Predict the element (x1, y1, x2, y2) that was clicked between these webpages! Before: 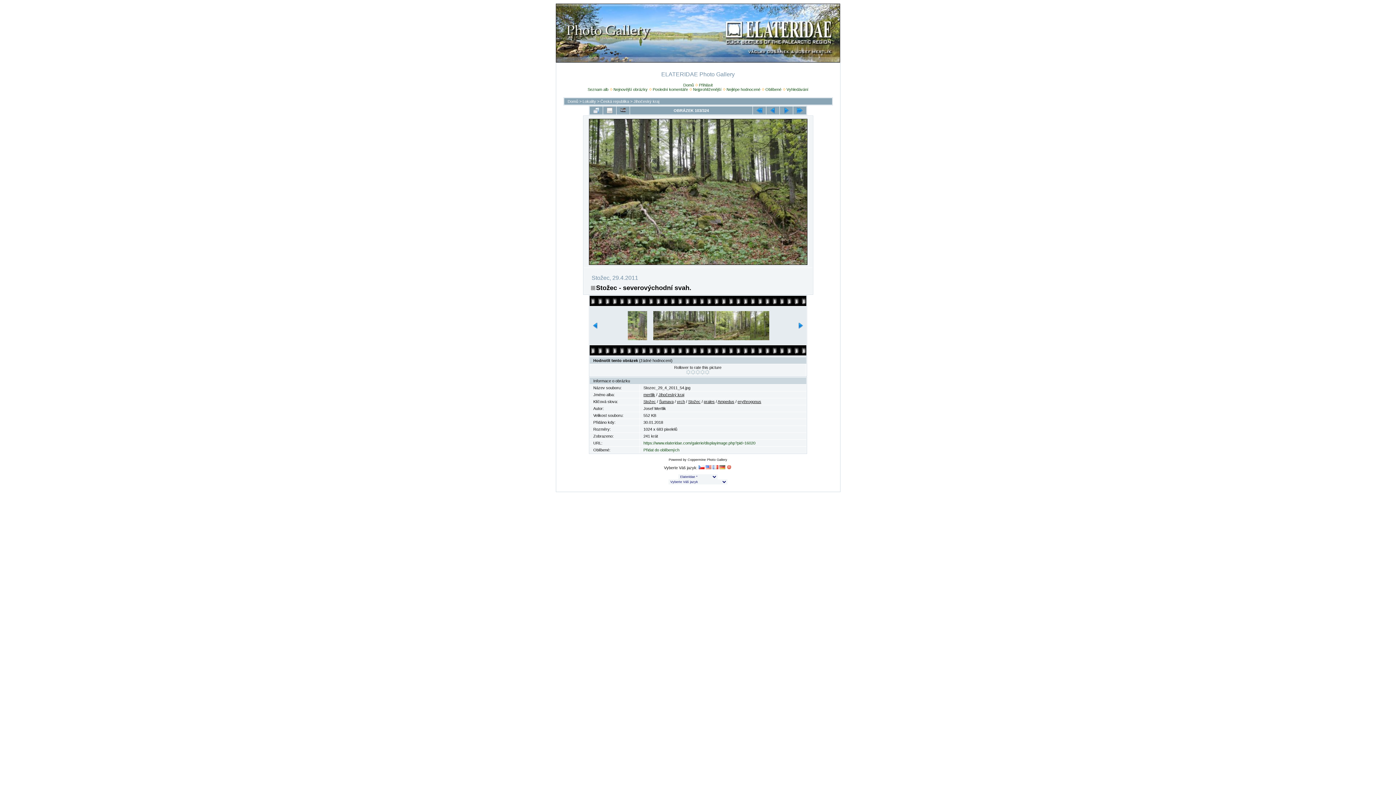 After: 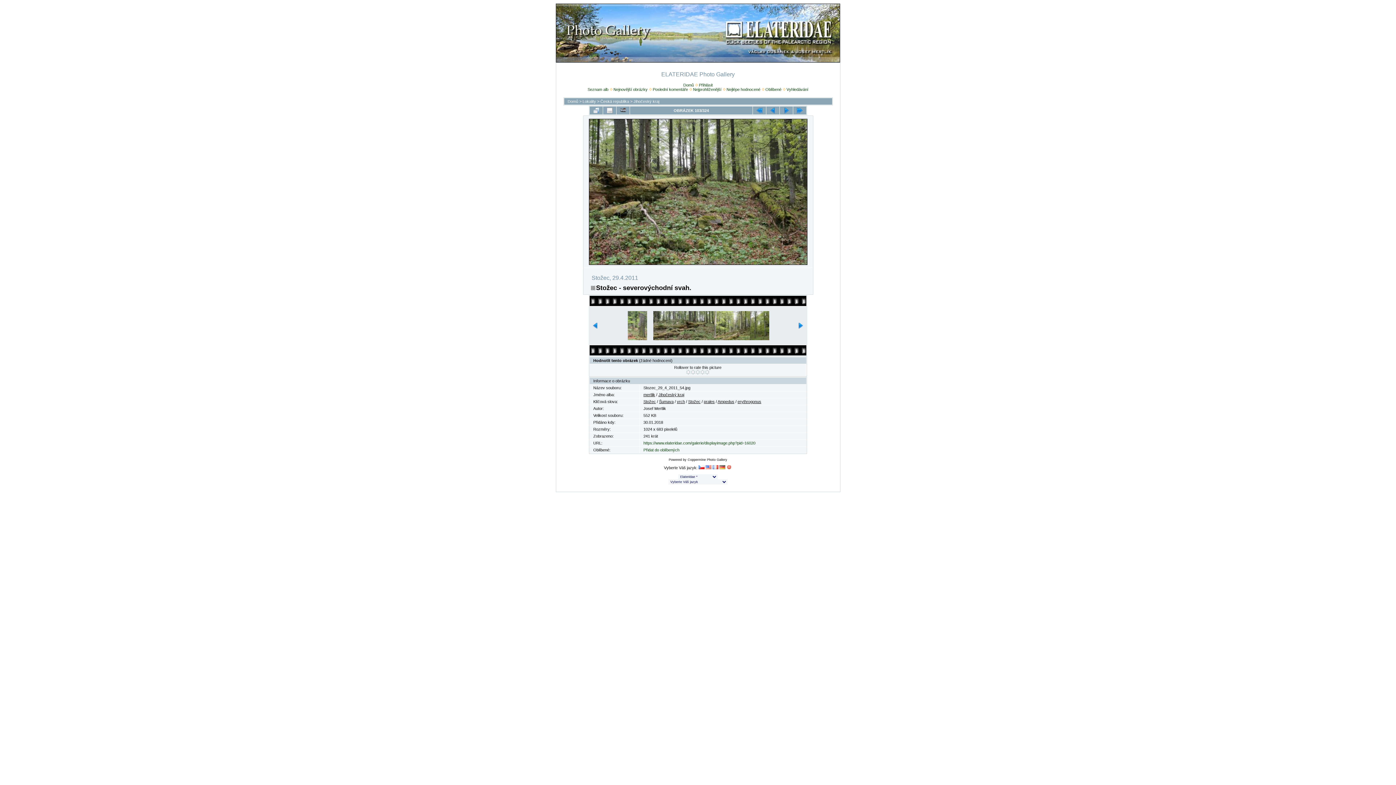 Action: bbox: (726, 465, 732, 470)